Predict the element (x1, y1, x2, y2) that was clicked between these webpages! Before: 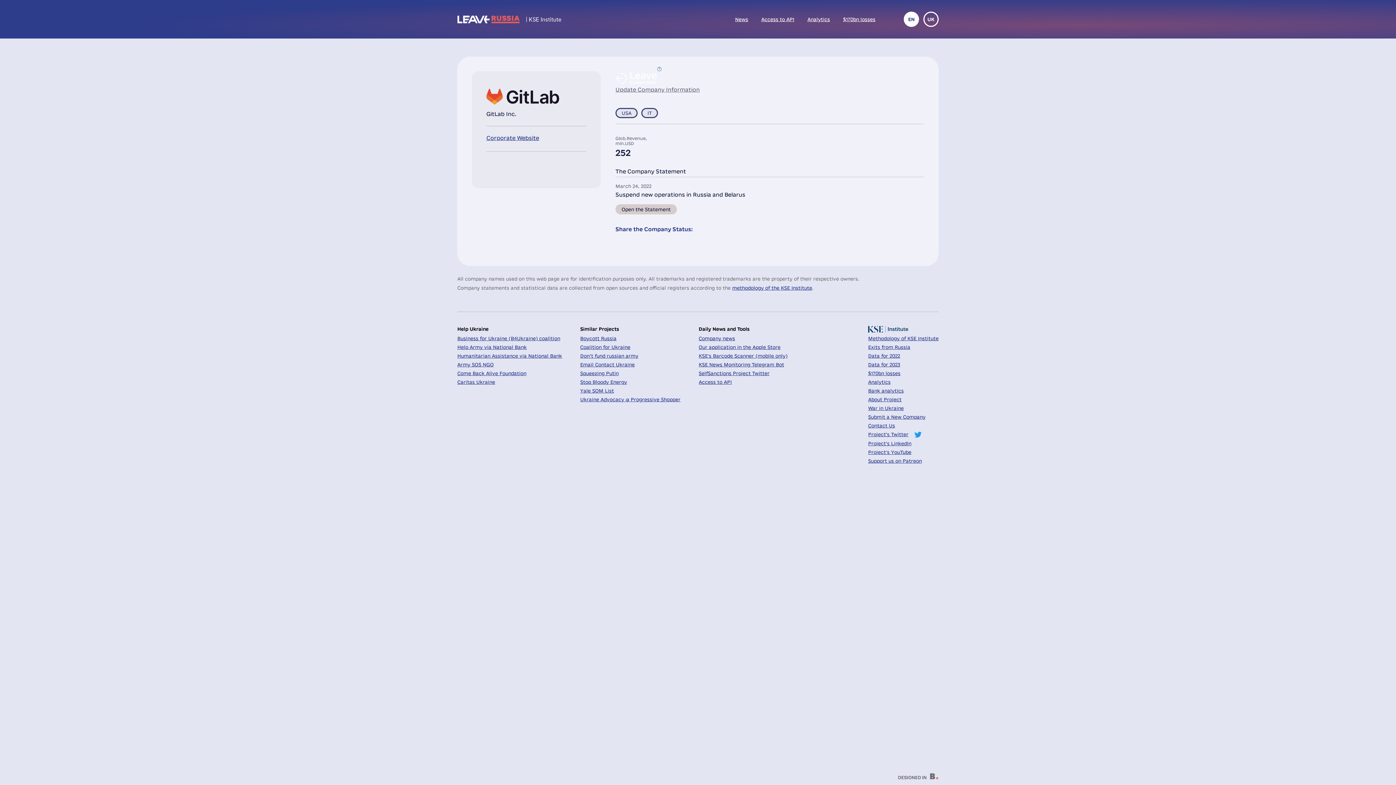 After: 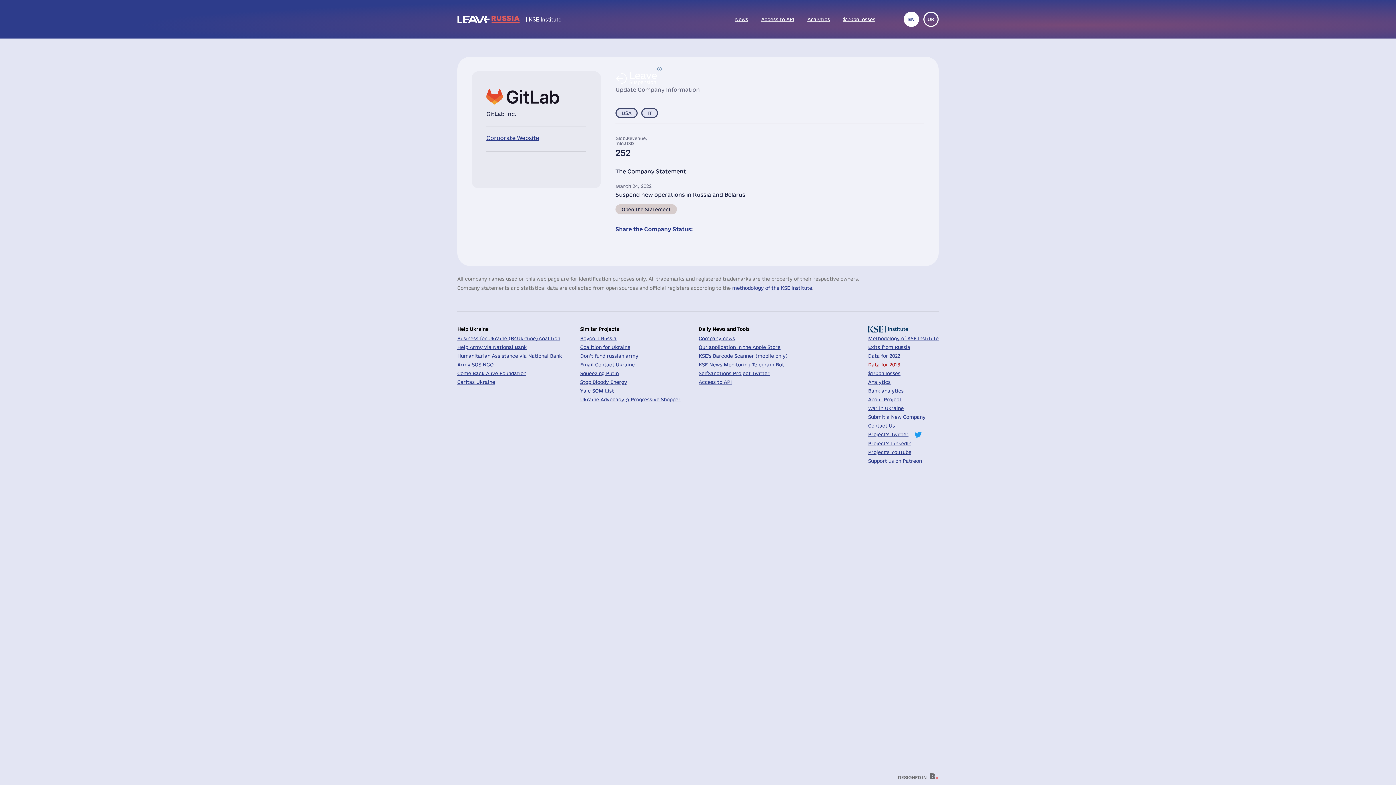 Action: bbox: (868, 362, 900, 367) label: Data for 2023